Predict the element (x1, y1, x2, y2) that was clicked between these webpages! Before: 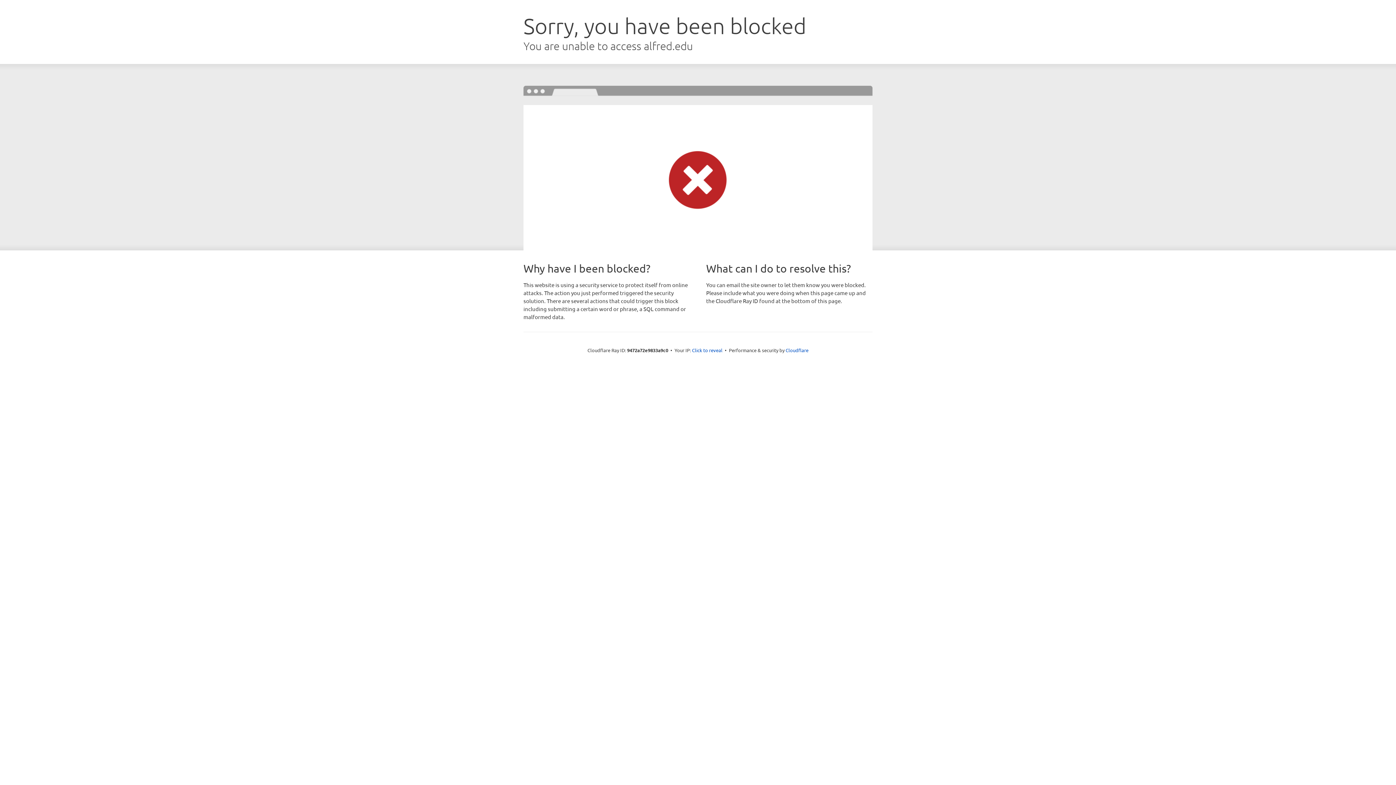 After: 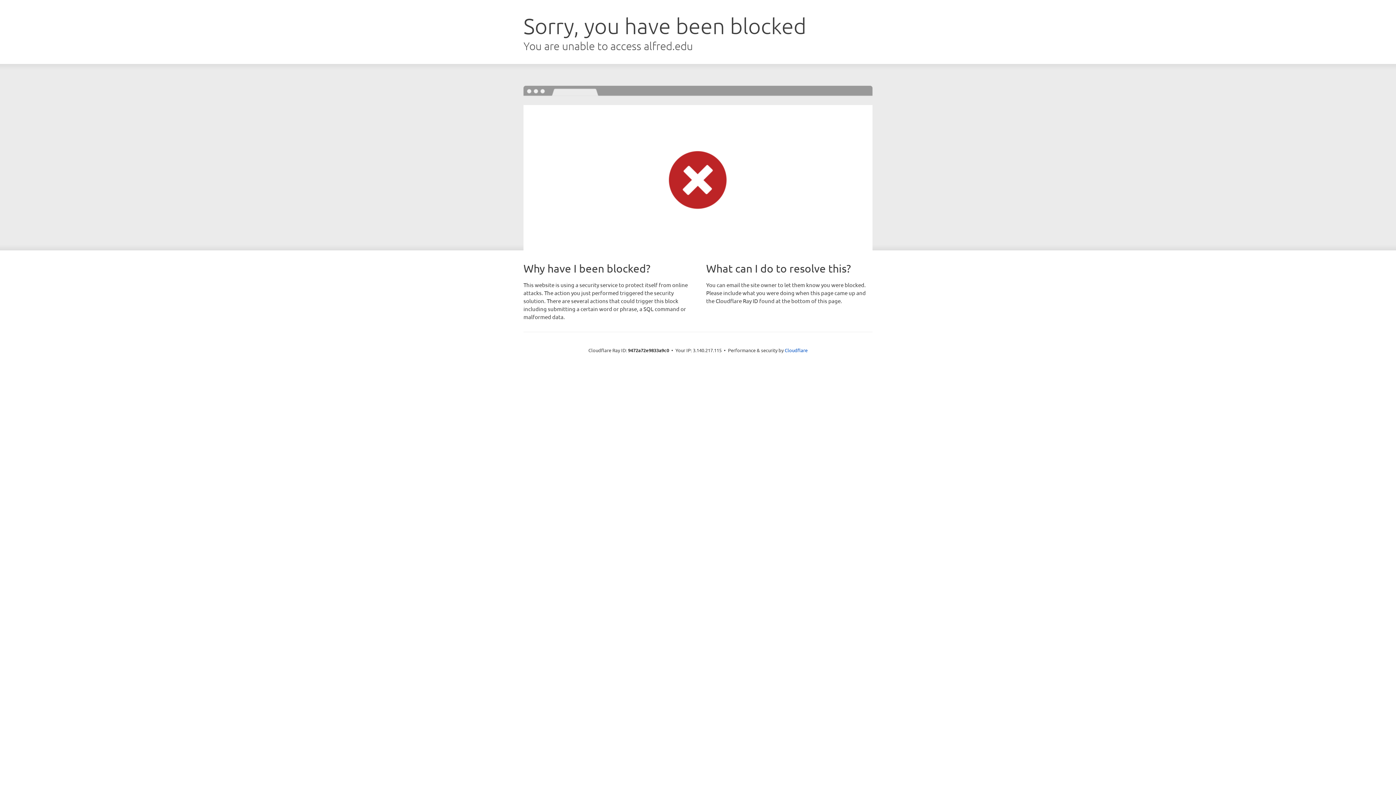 Action: bbox: (692, 346, 722, 353) label: Click to reveal